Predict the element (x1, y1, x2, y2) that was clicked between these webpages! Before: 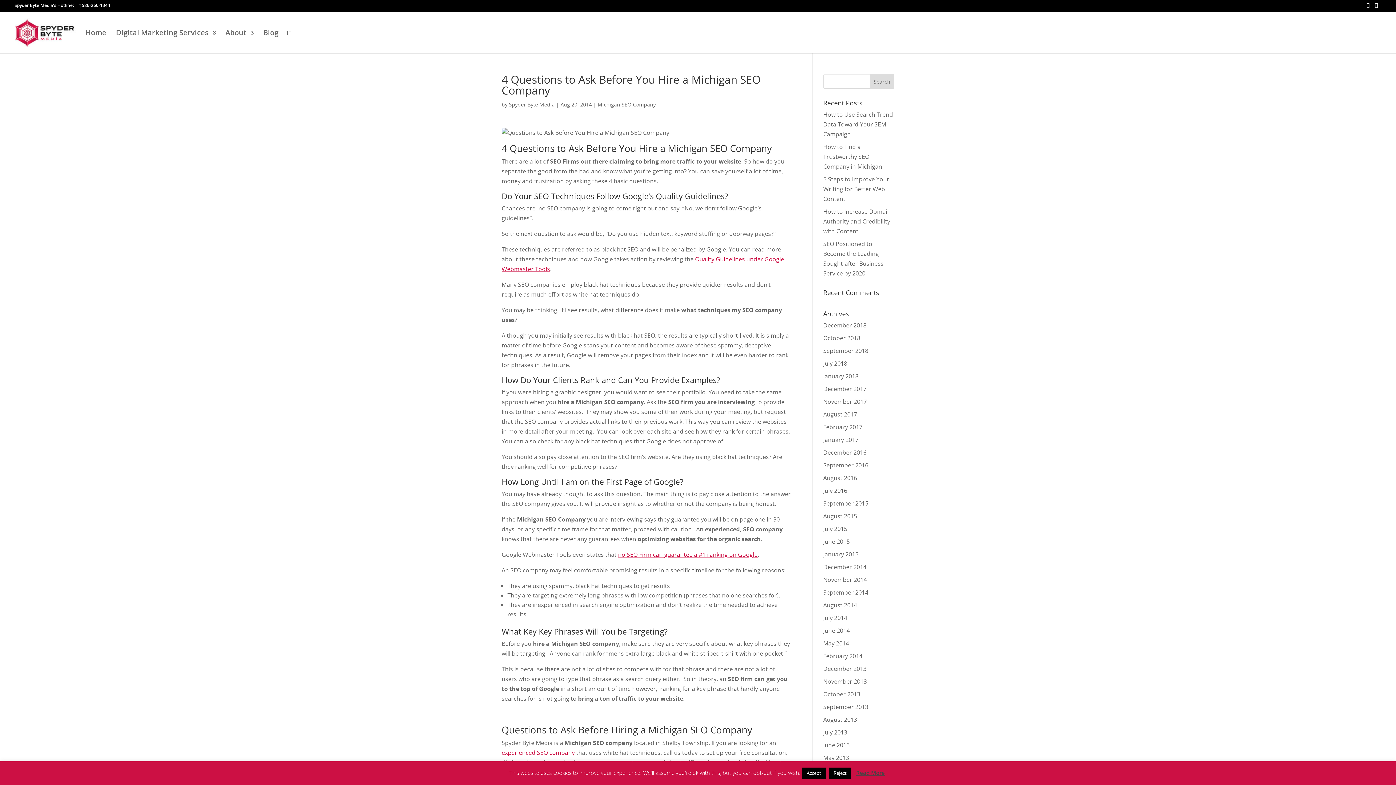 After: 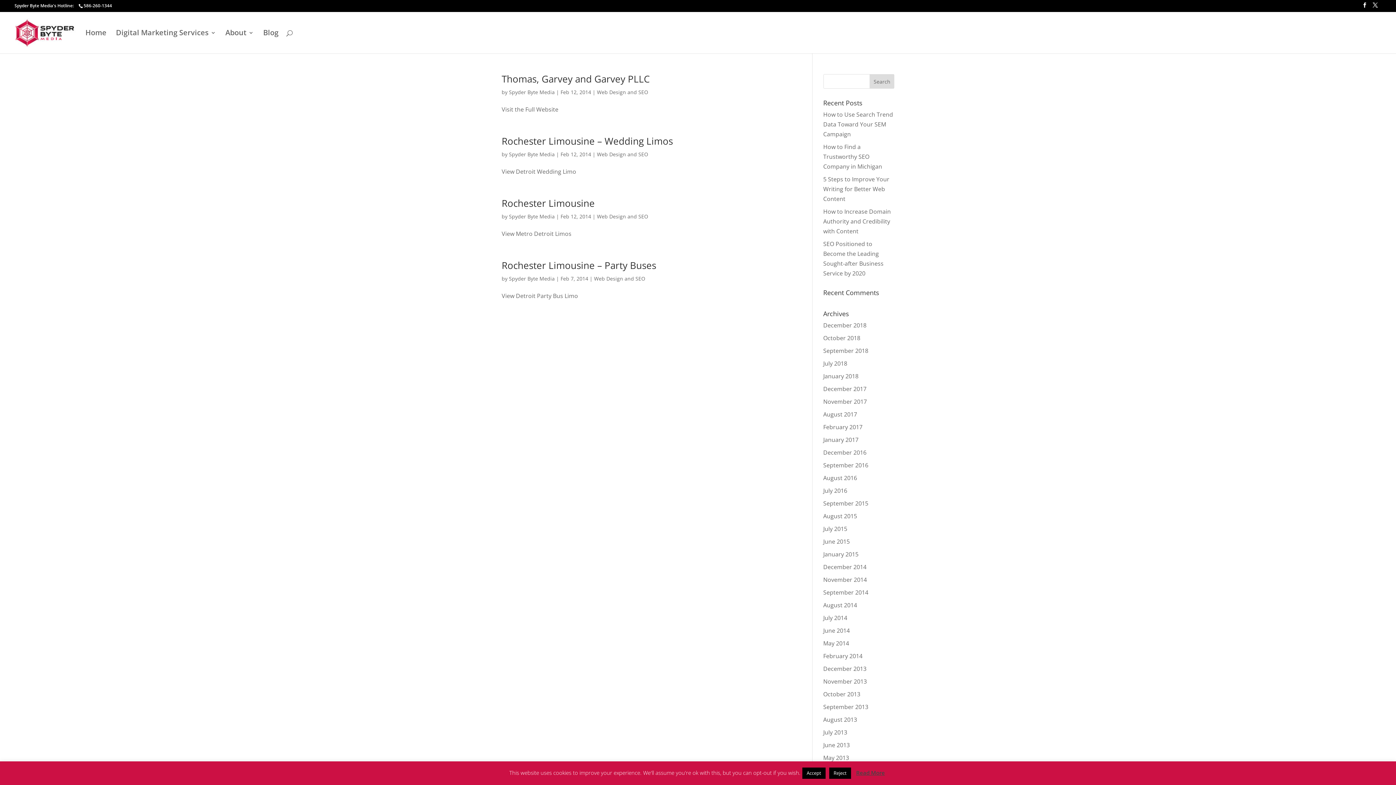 Action: bbox: (823, 652, 862, 660) label: February 2014